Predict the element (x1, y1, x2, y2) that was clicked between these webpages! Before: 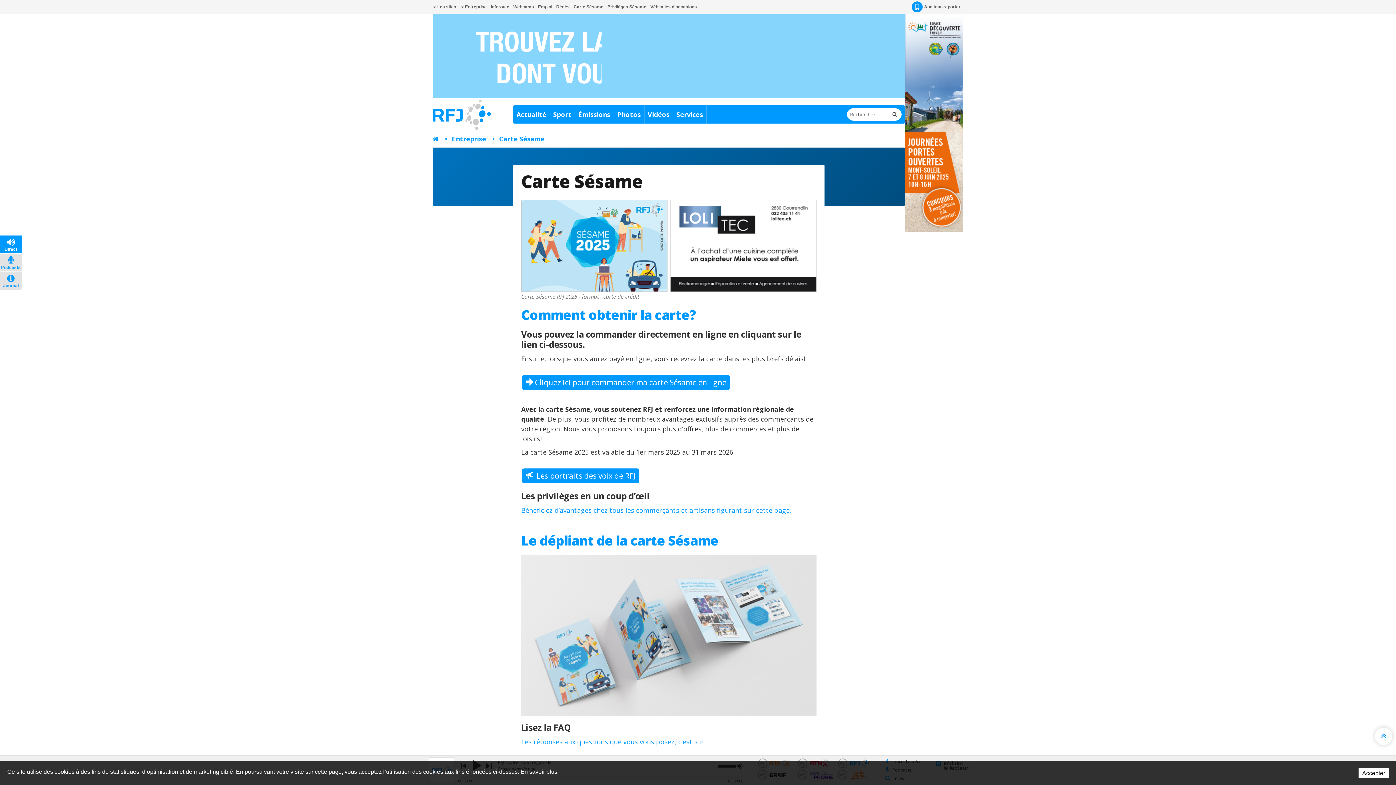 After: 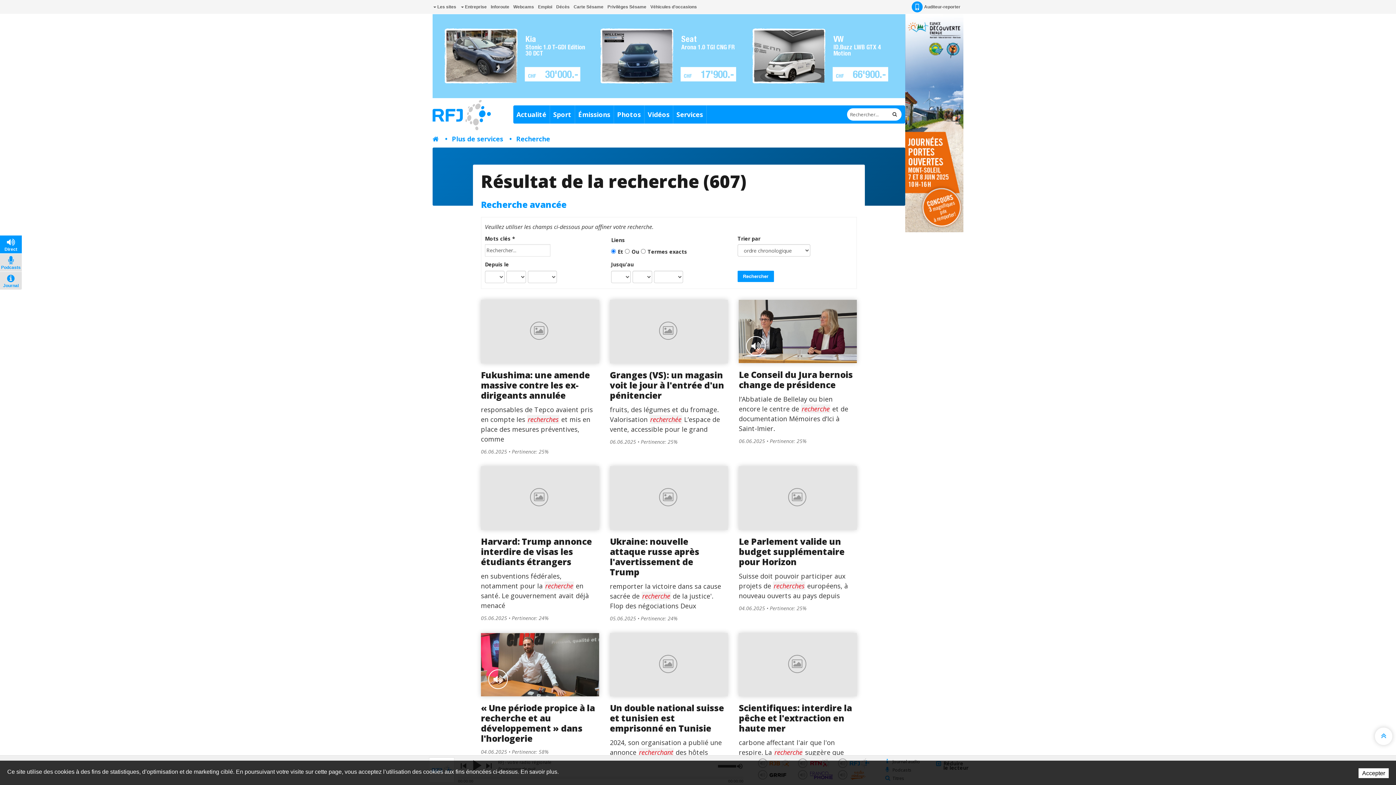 Action: bbox: (887, 108, 901, 120)